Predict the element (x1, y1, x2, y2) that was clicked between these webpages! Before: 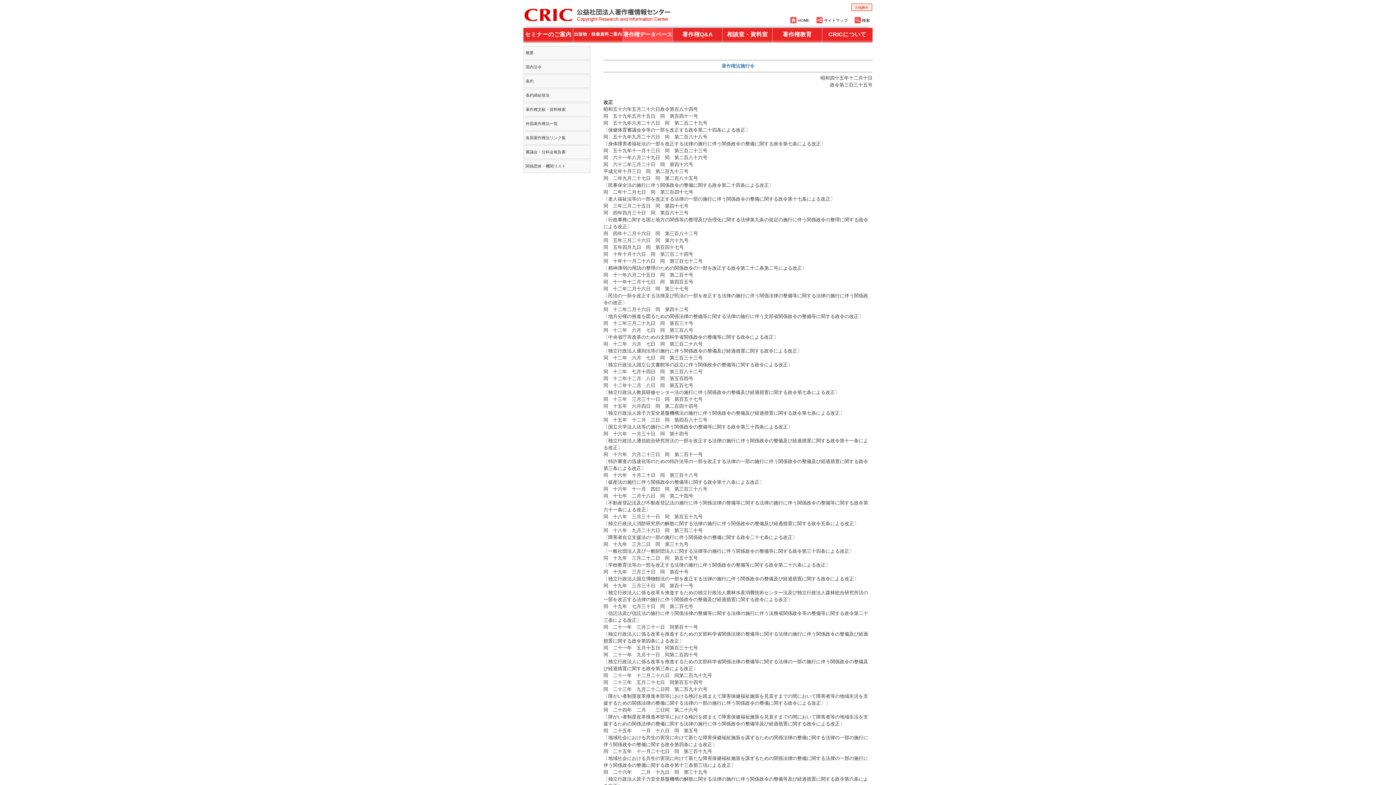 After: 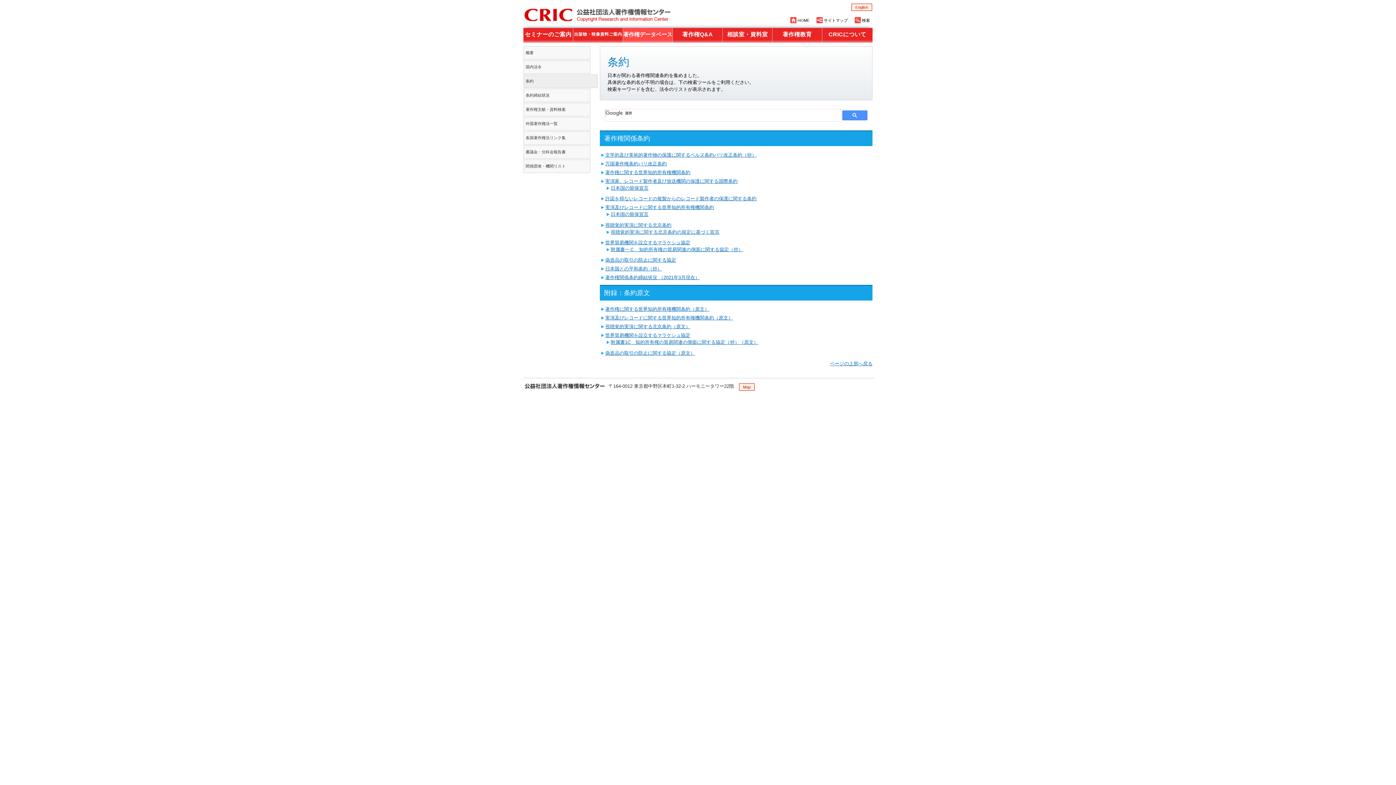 Action: label: 条約 bbox: (523, 74, 590, 88)